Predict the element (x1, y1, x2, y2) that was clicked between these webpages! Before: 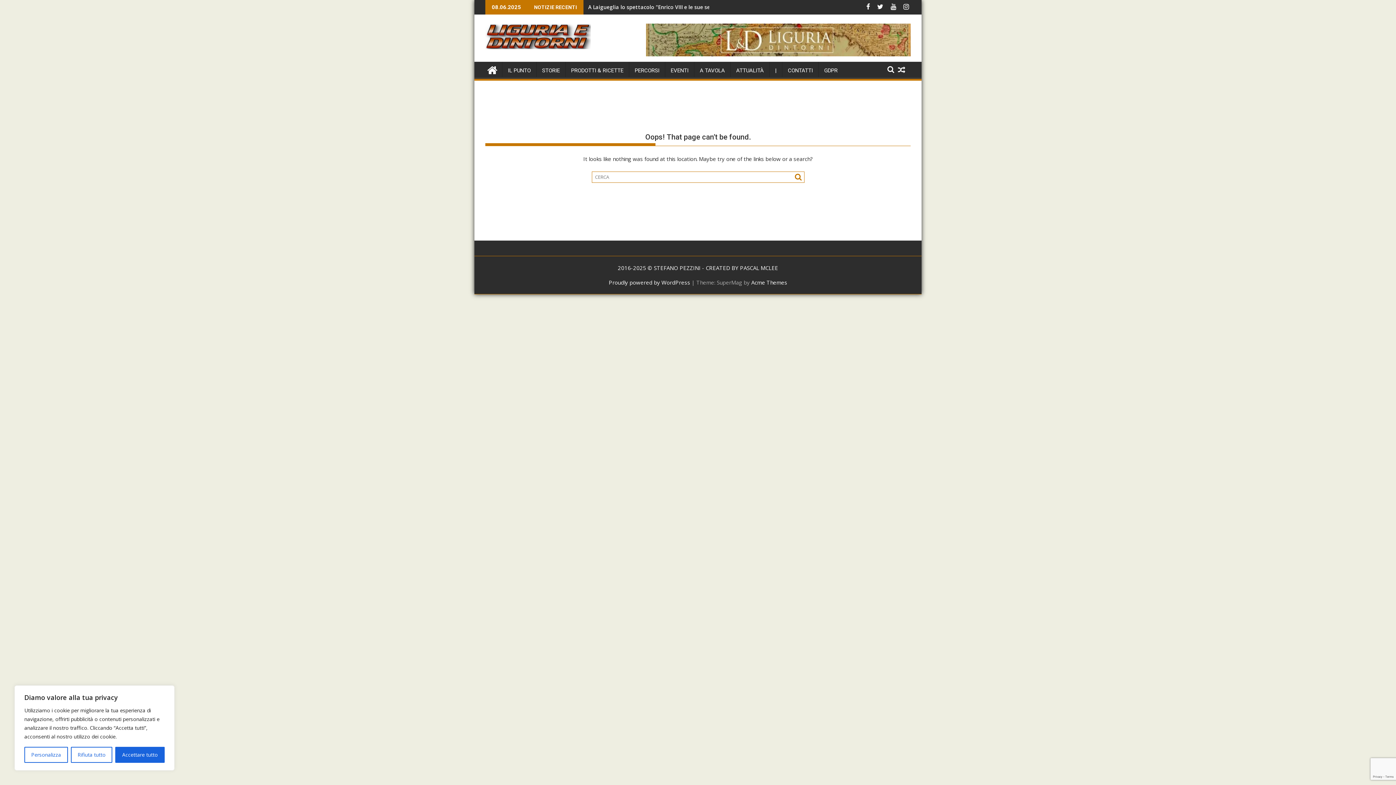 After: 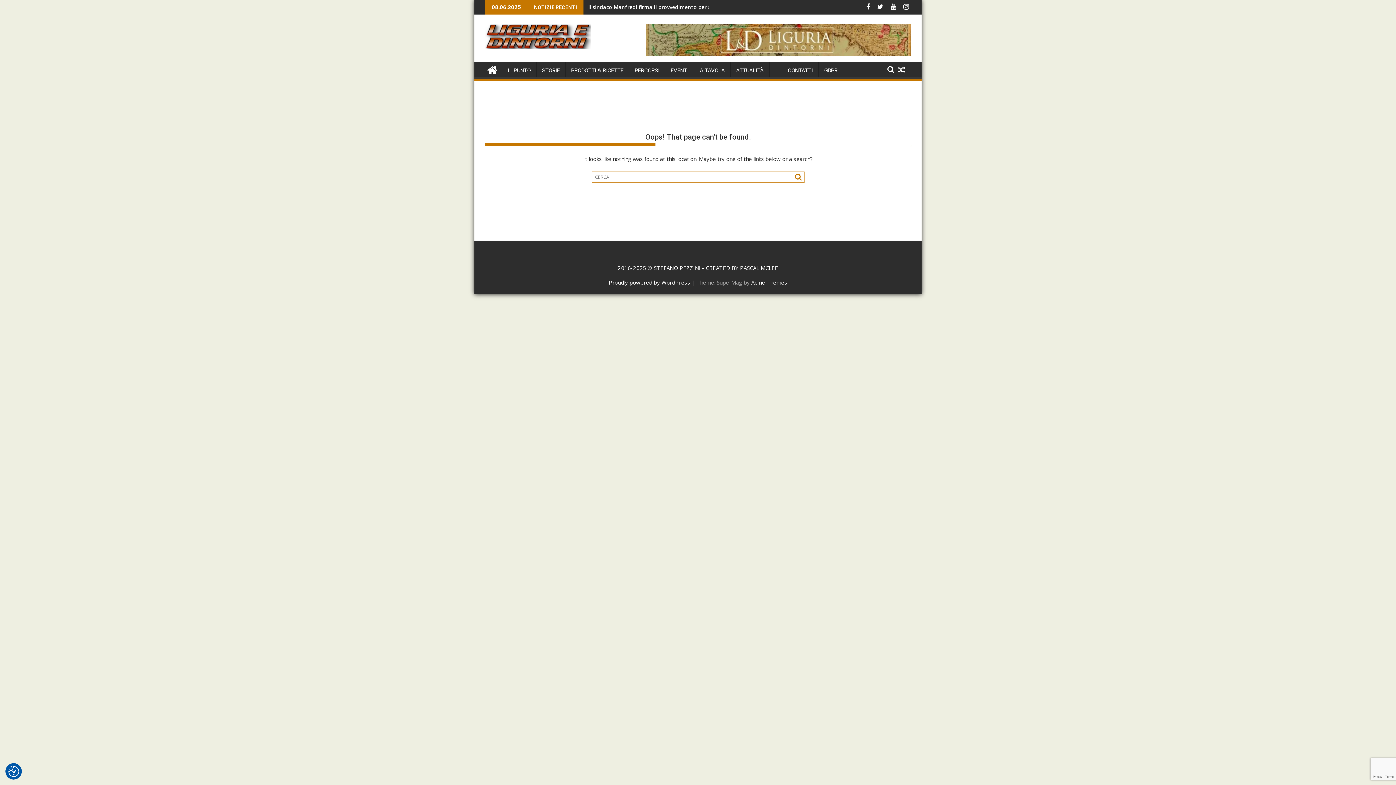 Action: label: Accettare tutto bbox: (115, 747, 164, 763)